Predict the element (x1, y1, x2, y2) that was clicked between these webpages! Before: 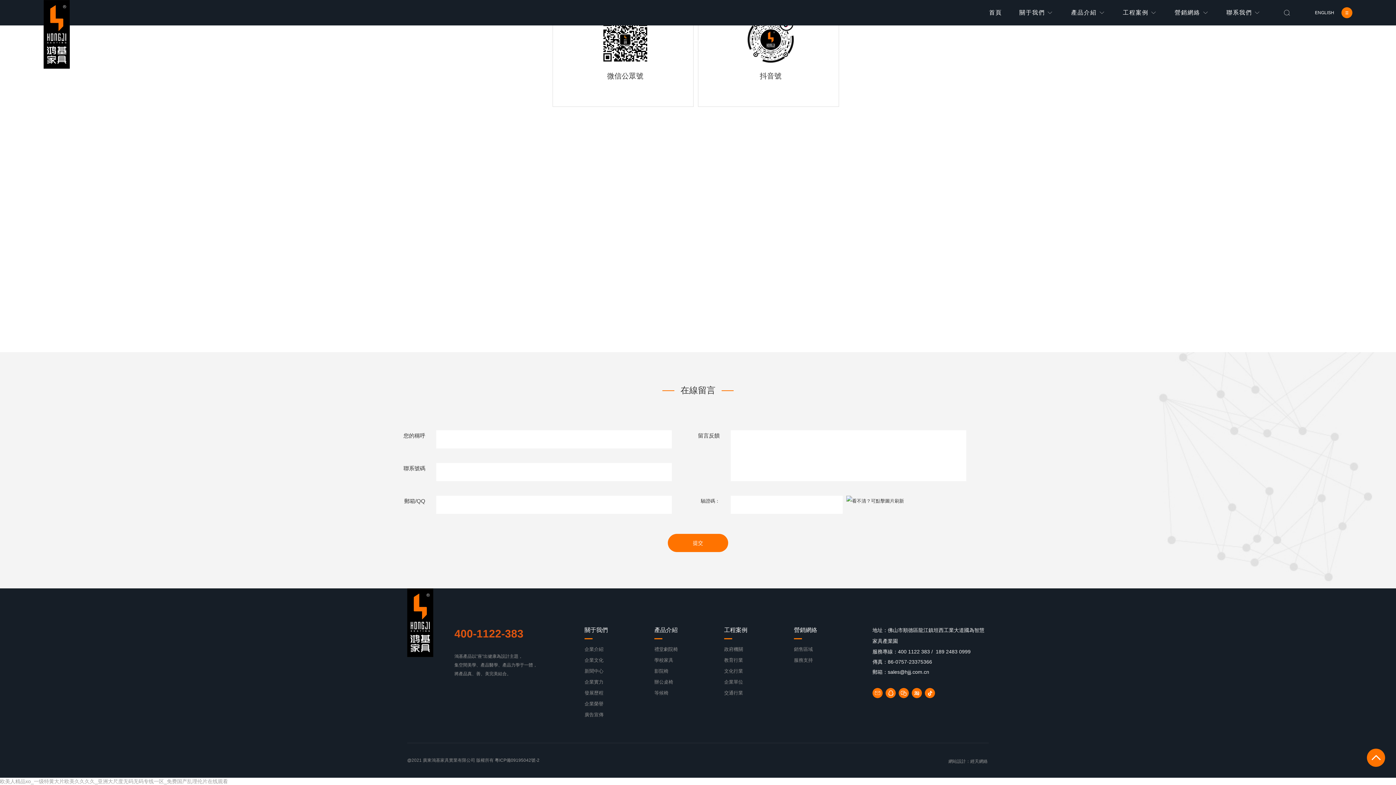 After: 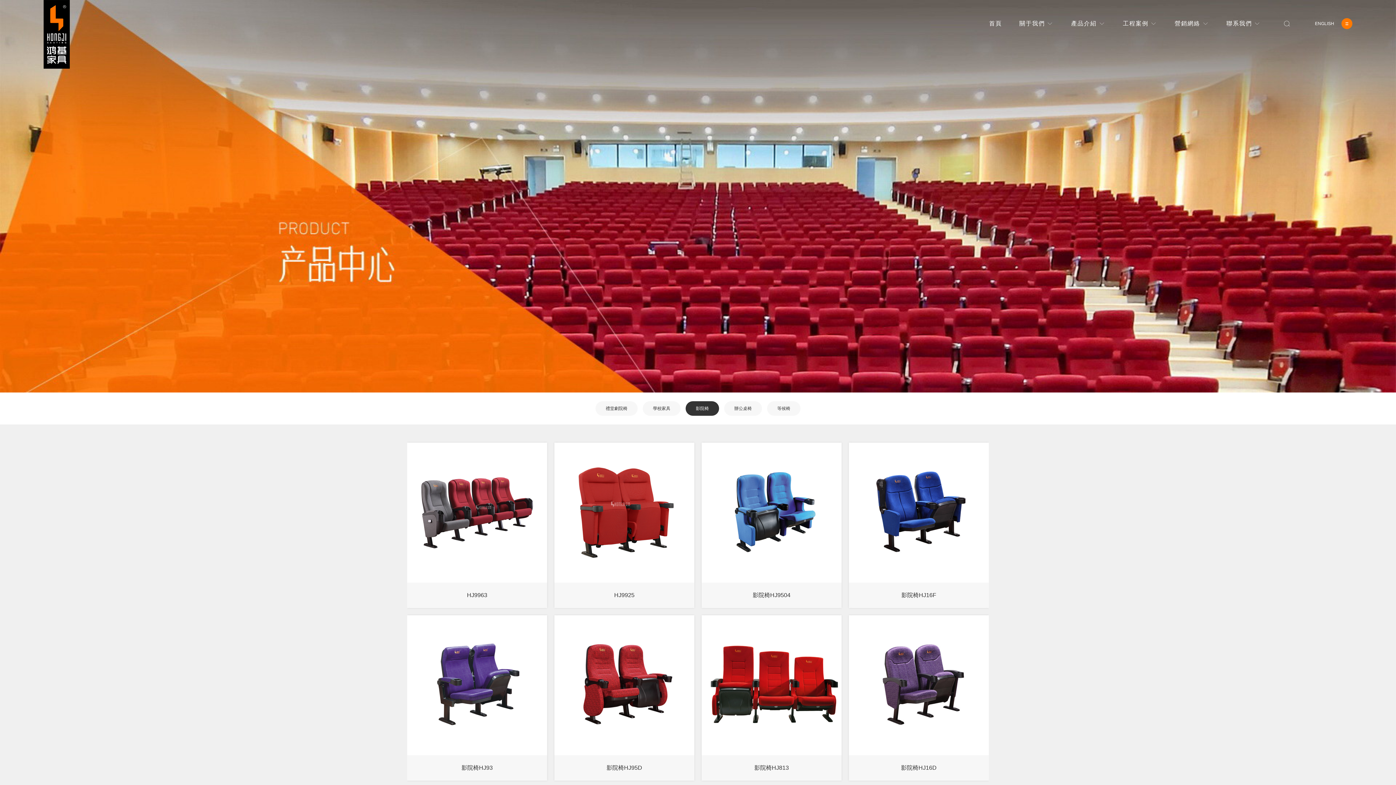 Action: bbox: (654, 668, 668, 675) label: 影院椅